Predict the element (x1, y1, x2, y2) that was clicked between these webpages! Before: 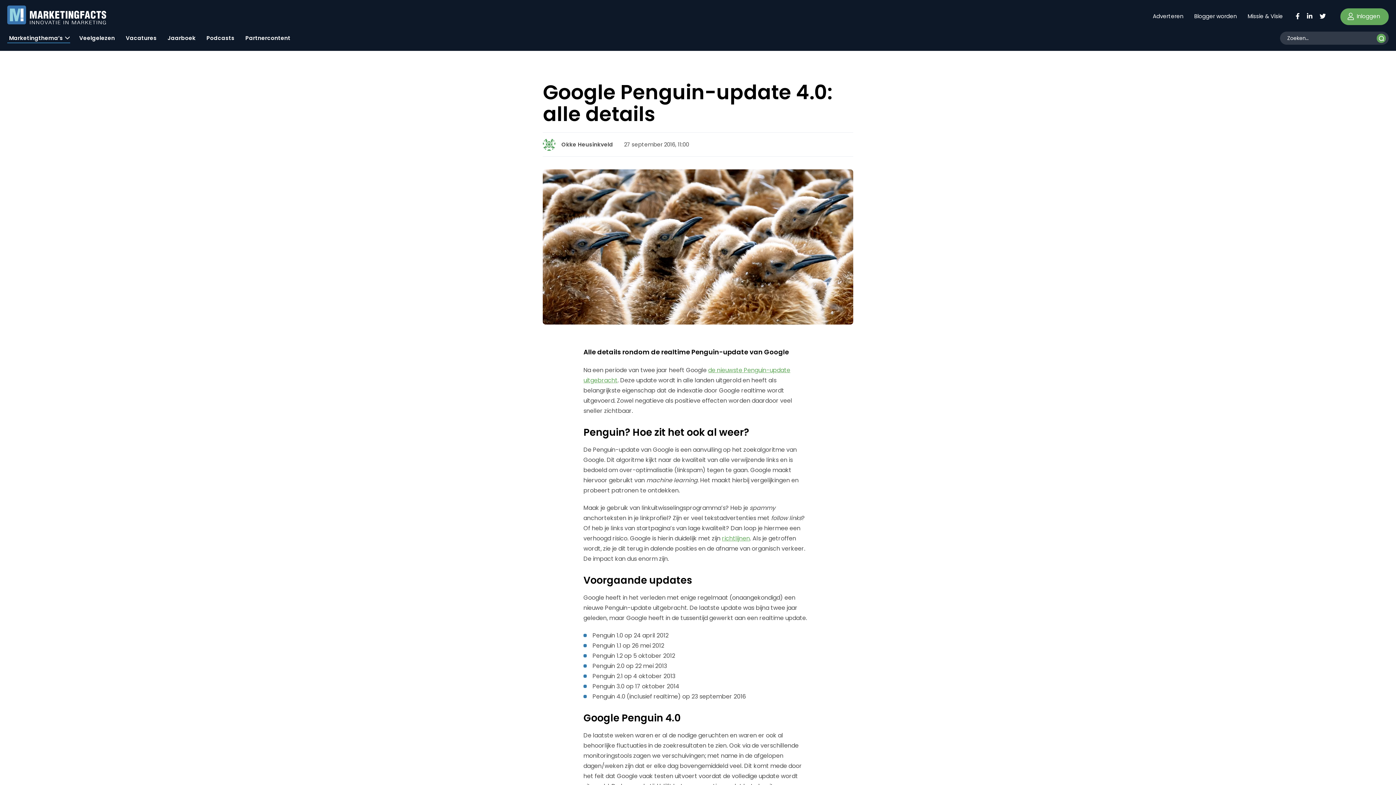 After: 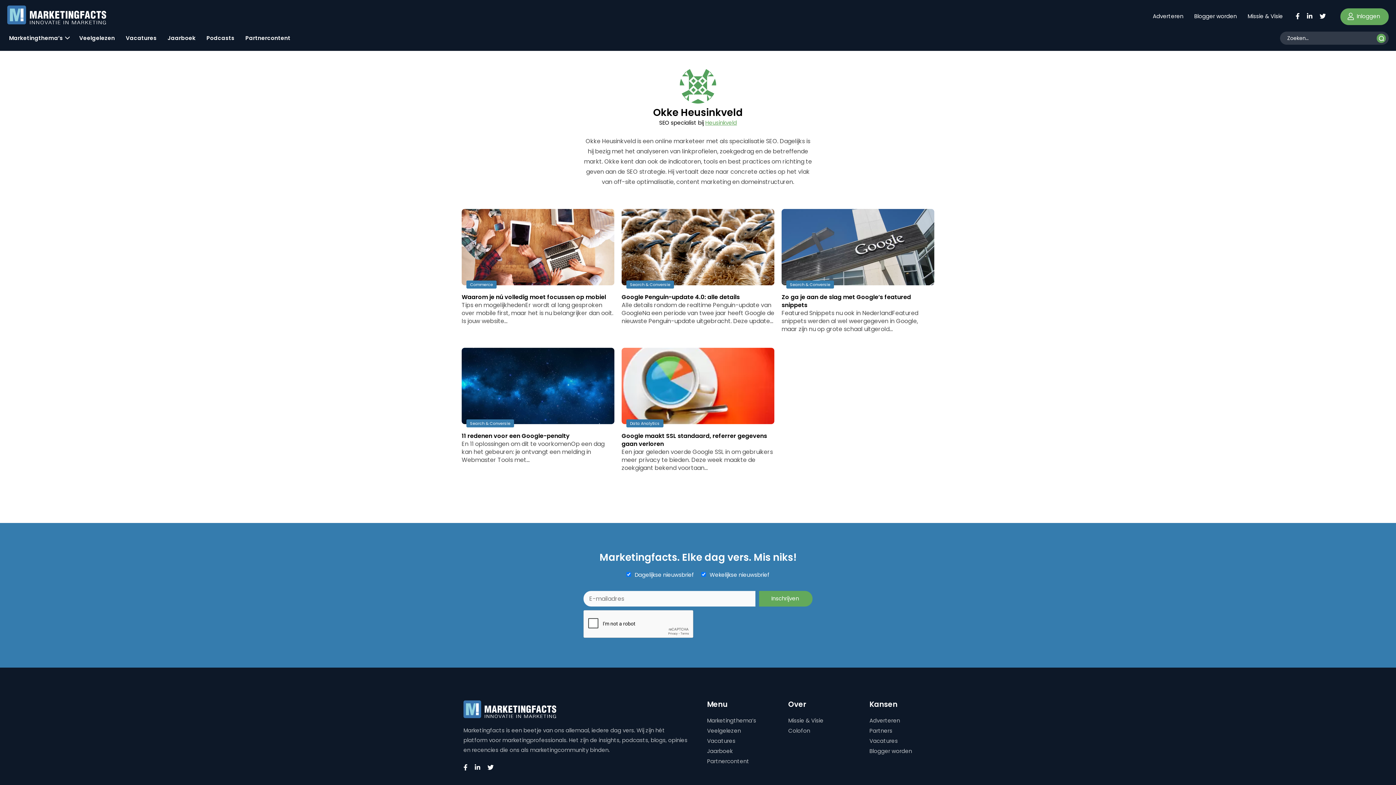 Action: label: Okke Heusinkveld bbox: (561, 140, 613, 148)